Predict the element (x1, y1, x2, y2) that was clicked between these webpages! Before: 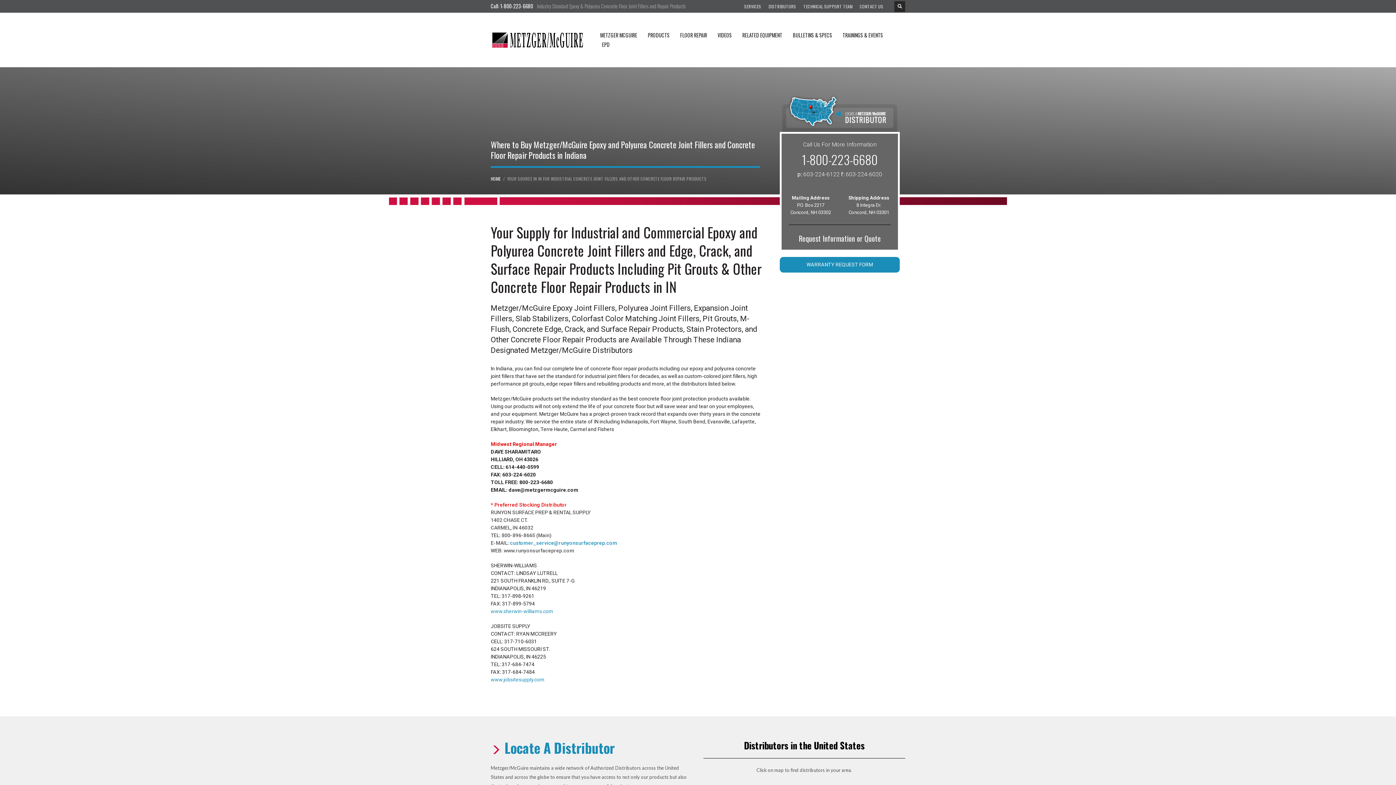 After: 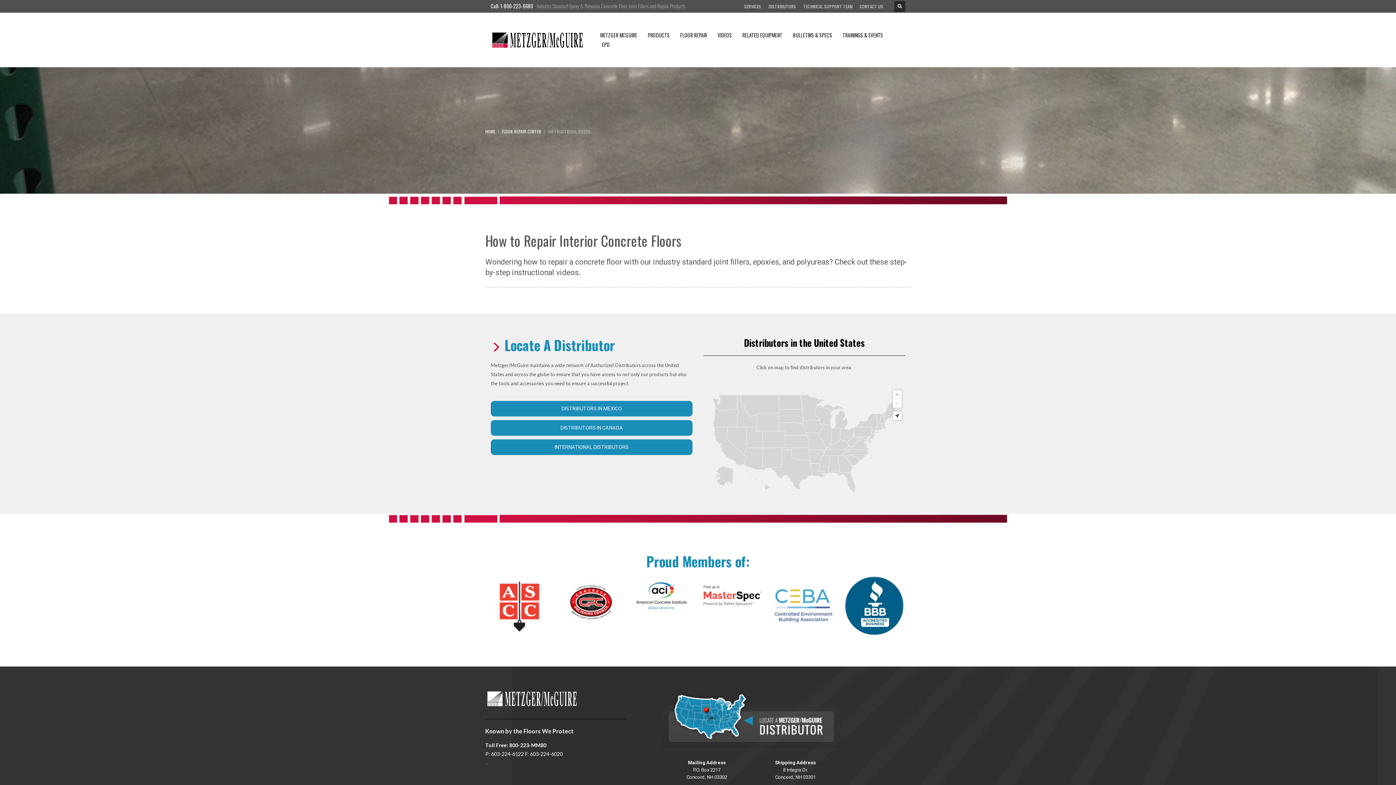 Action: label: VIDEOS bbox: (713, 30, 736, 40)